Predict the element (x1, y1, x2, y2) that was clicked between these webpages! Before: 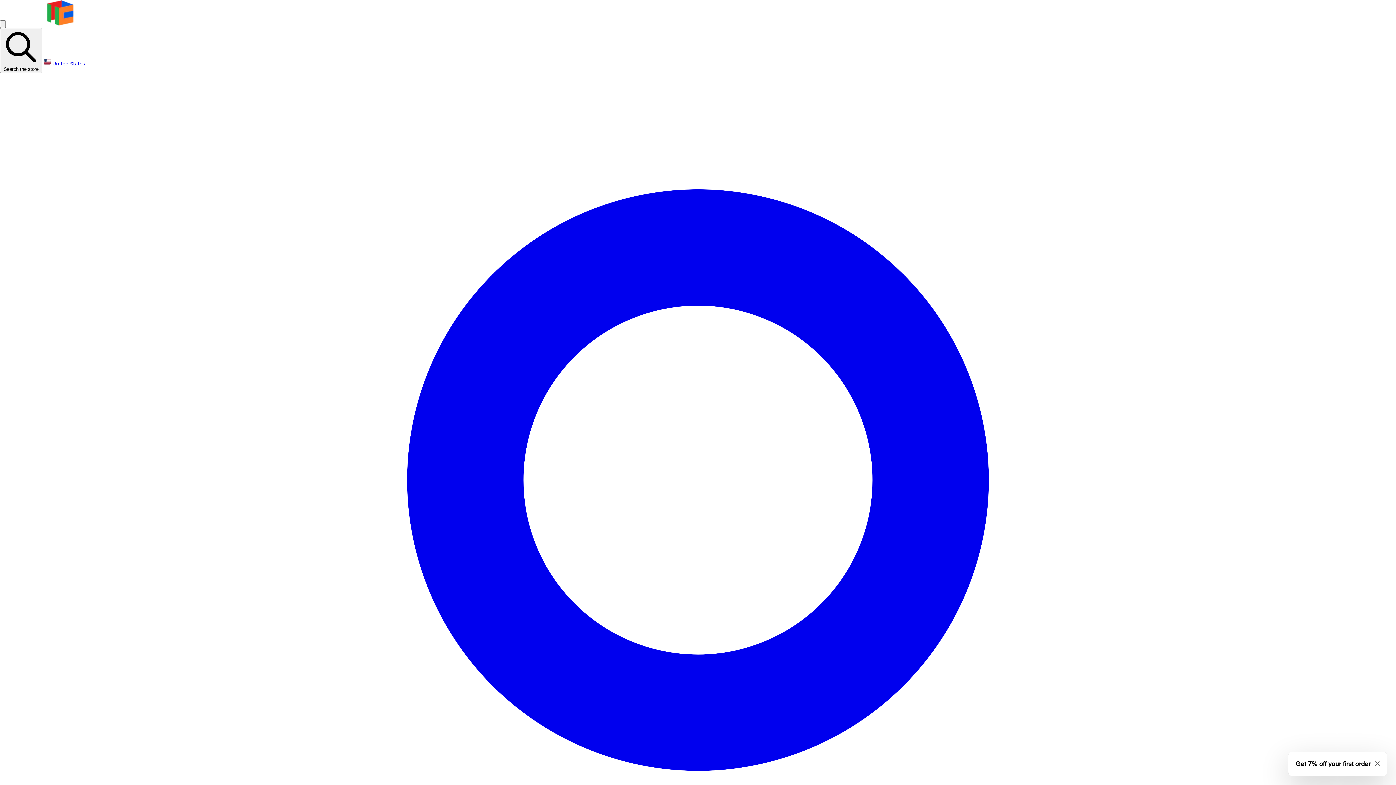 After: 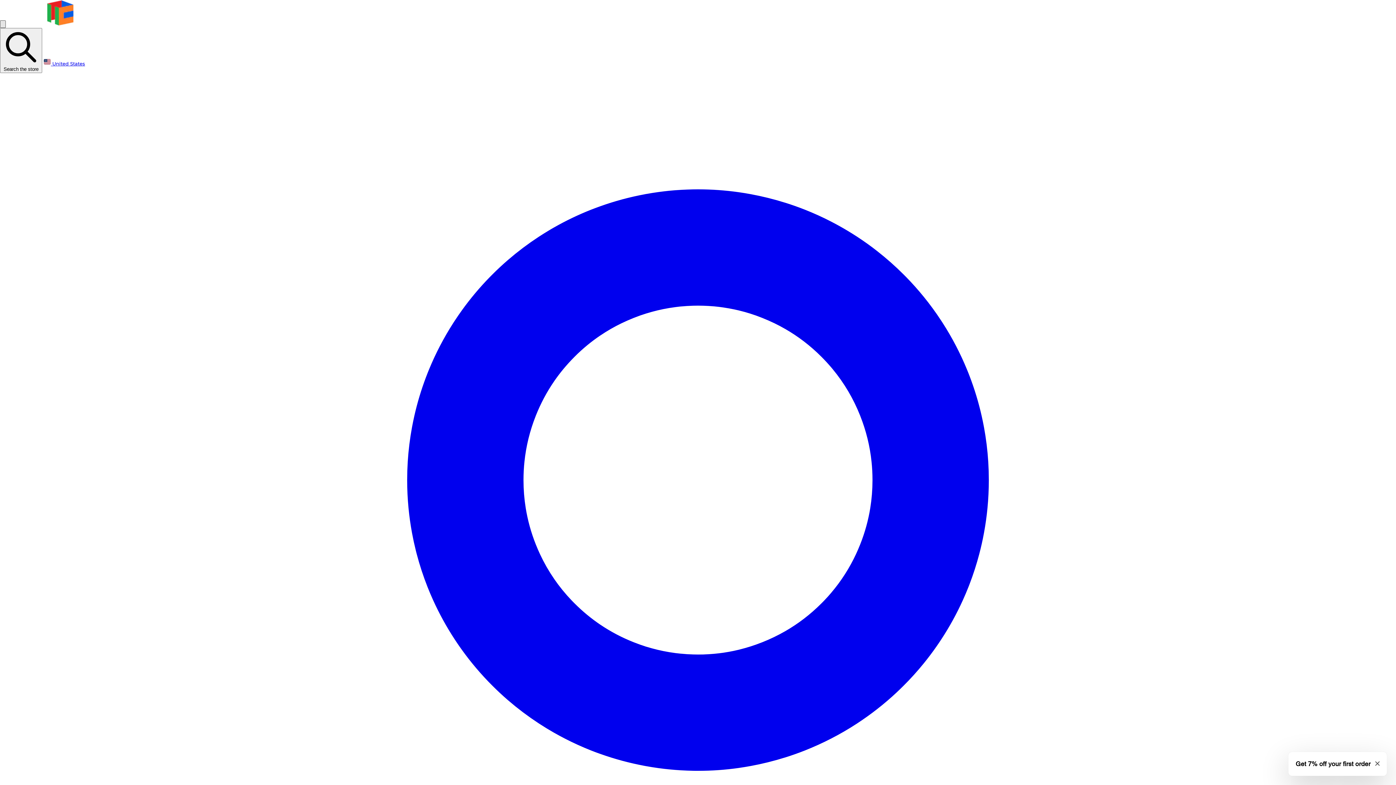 Action: bbox: (0, 20, 5, 28)